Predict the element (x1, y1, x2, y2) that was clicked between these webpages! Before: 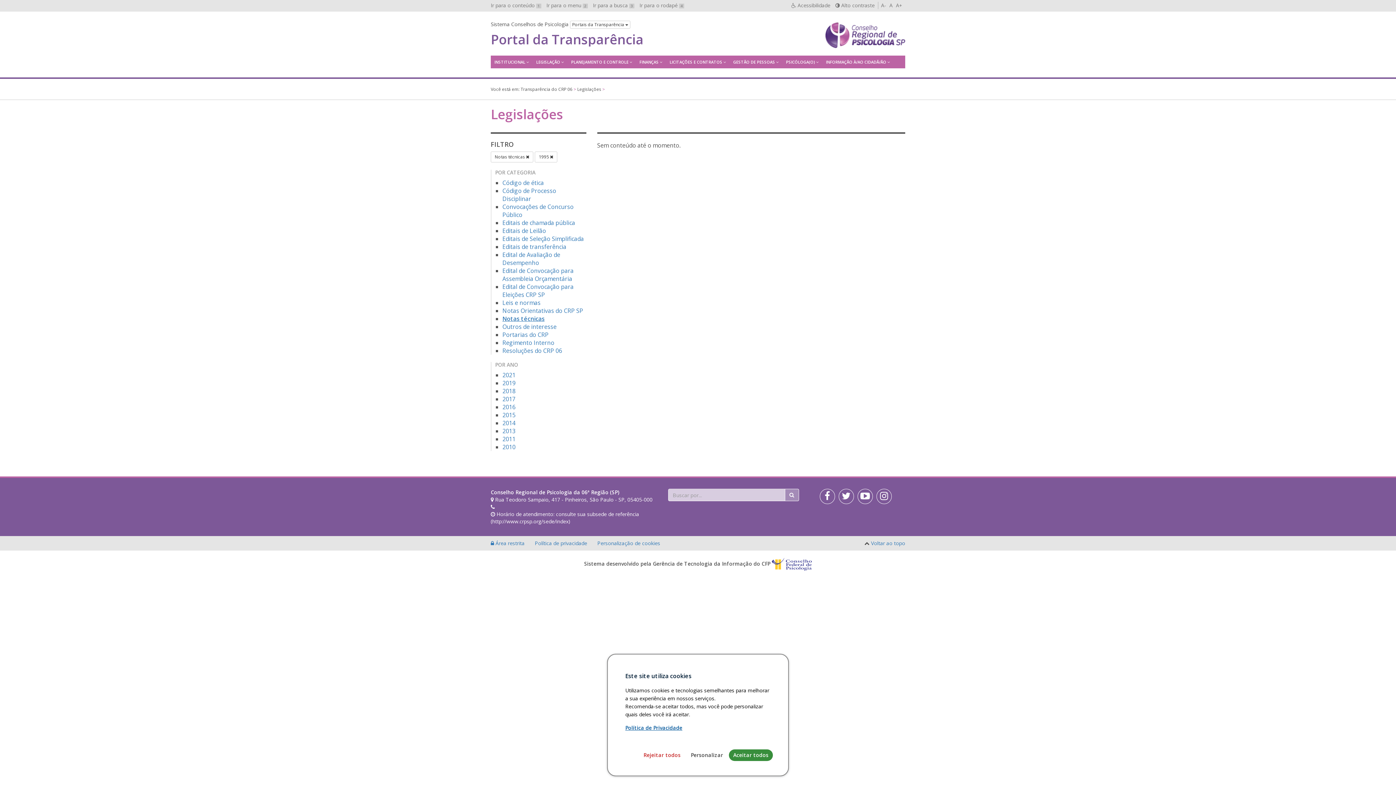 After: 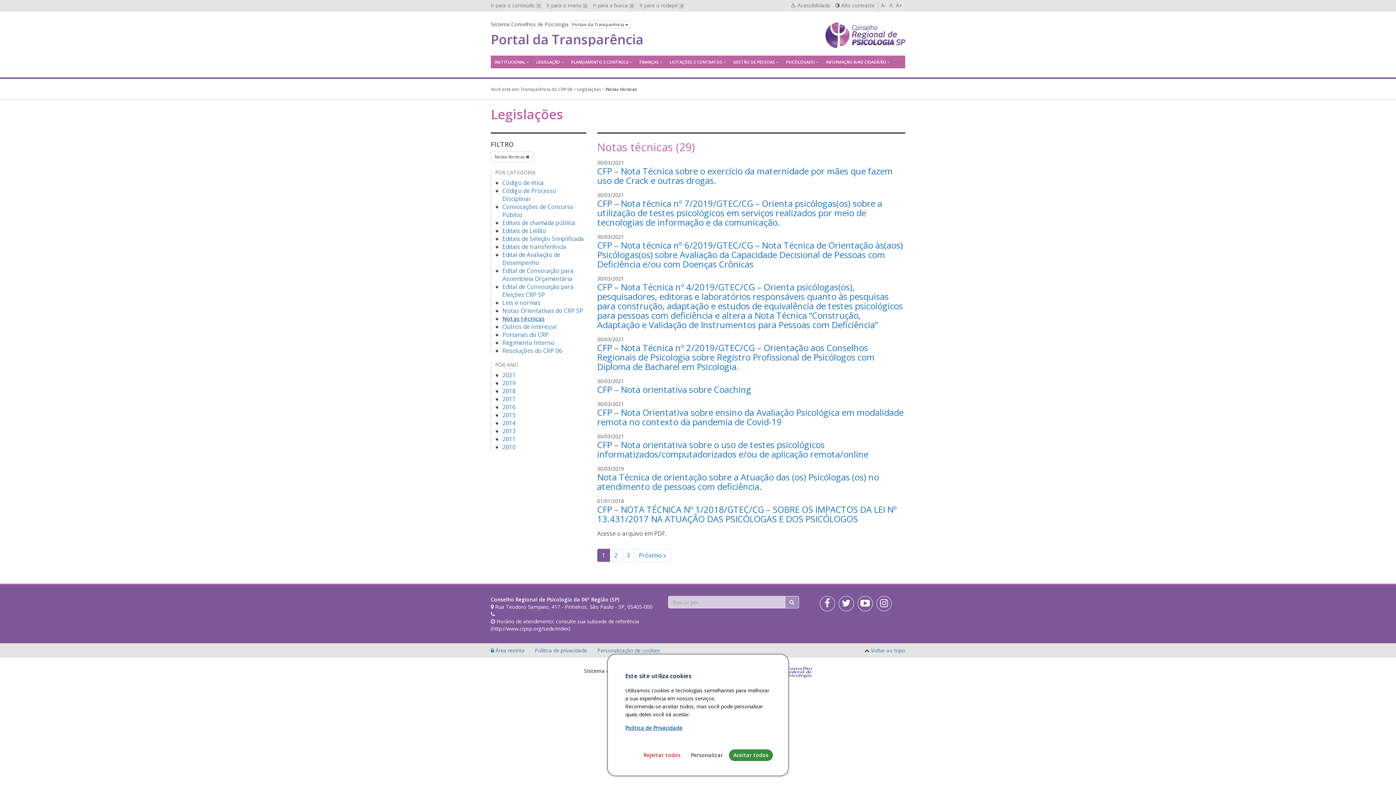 Action: bbox: (534, 151, 557, 162) label: 1995 